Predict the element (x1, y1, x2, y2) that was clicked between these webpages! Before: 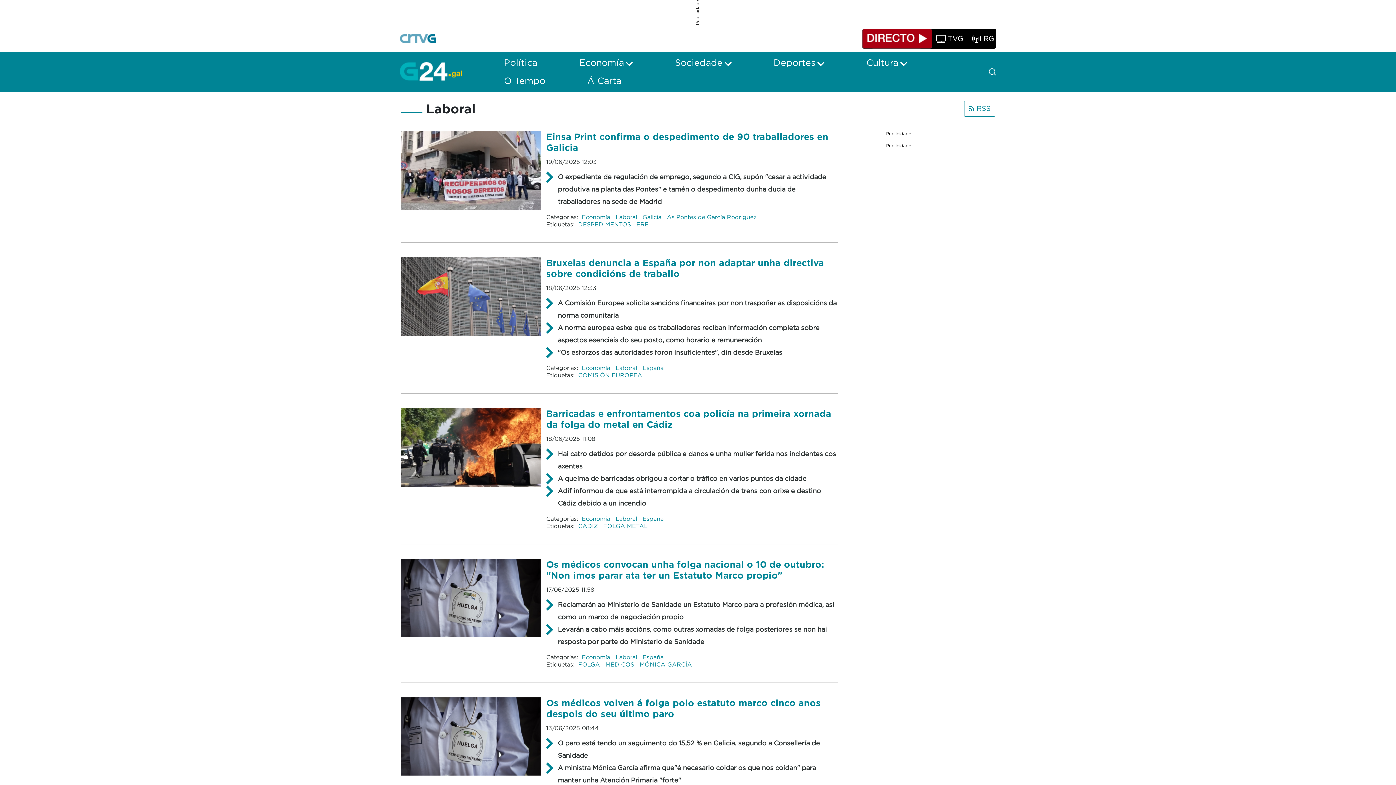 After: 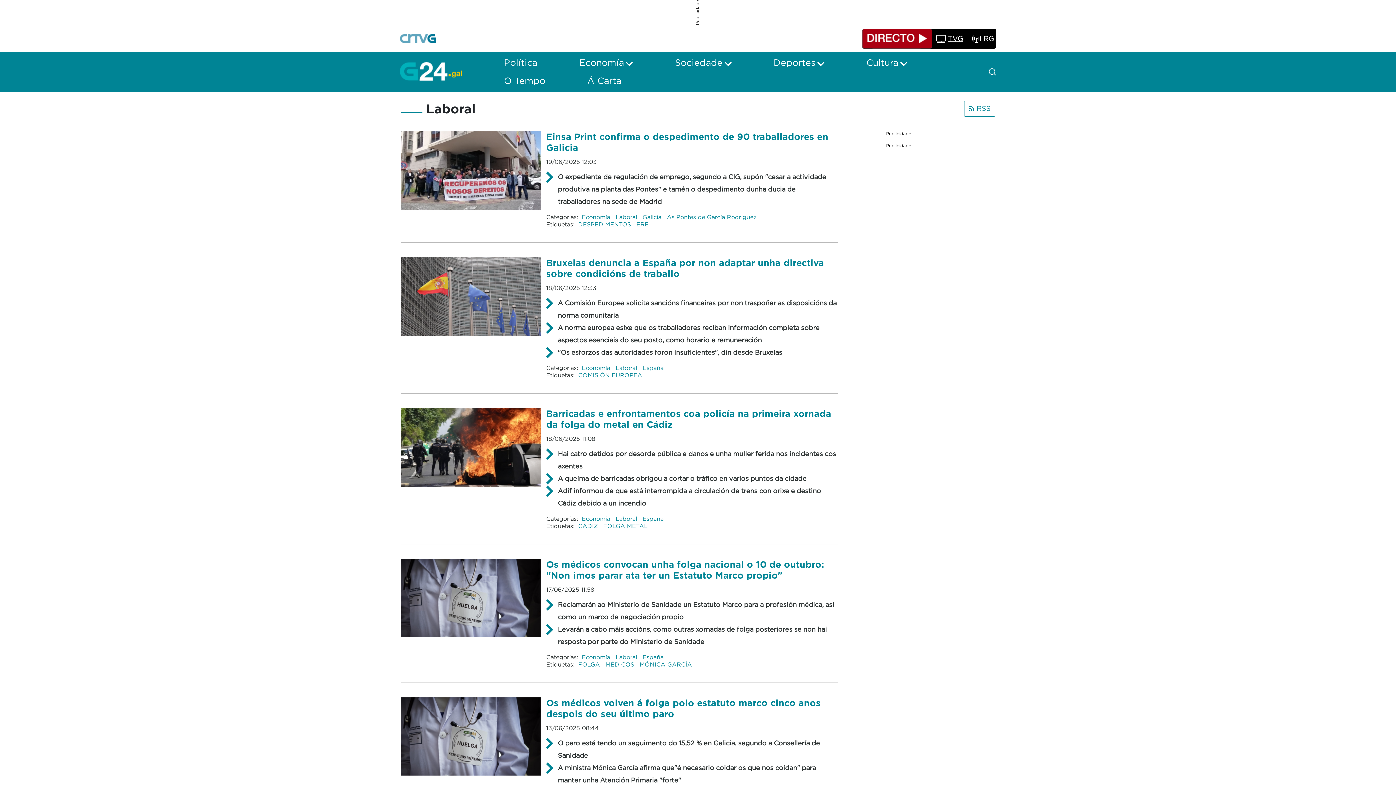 Action: bbox: (936, 34, 963, 42) label: TVG